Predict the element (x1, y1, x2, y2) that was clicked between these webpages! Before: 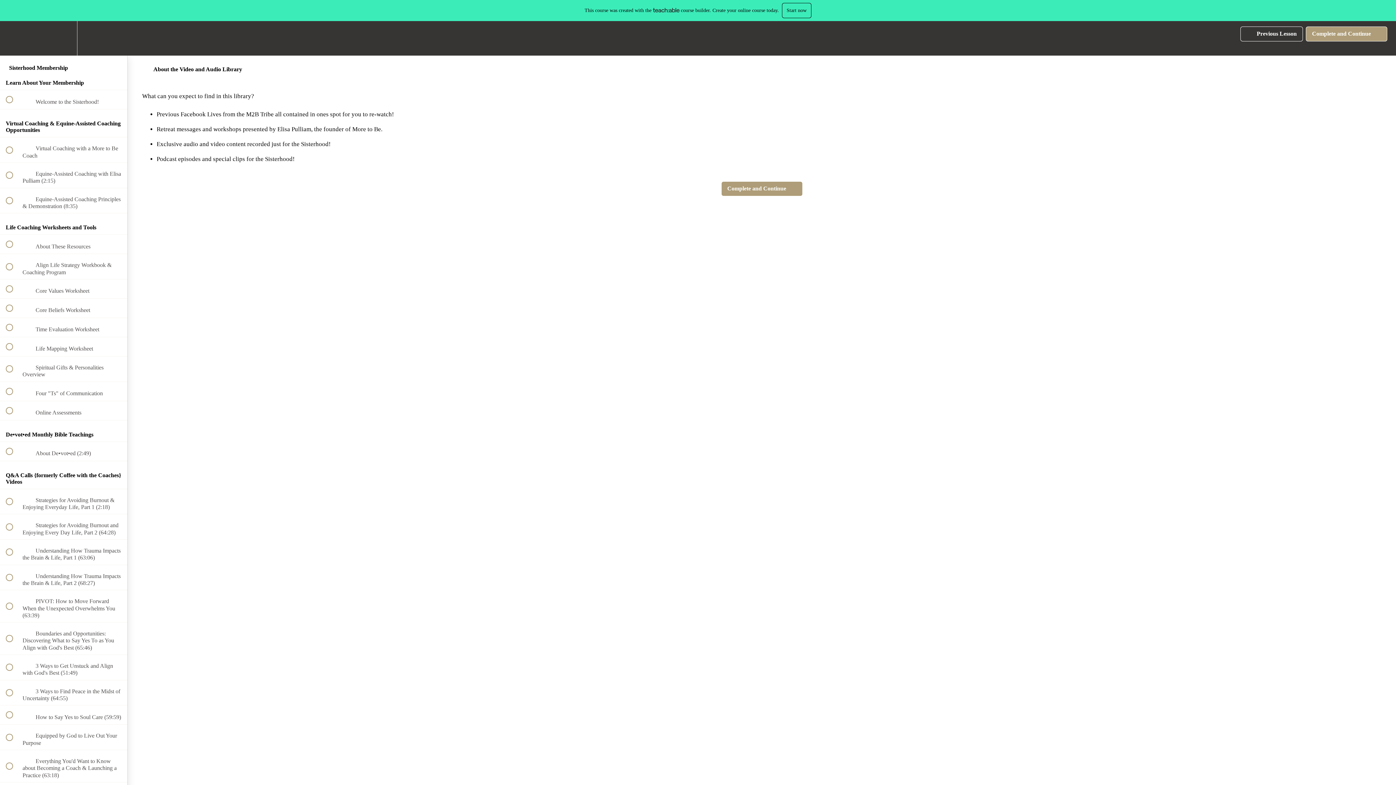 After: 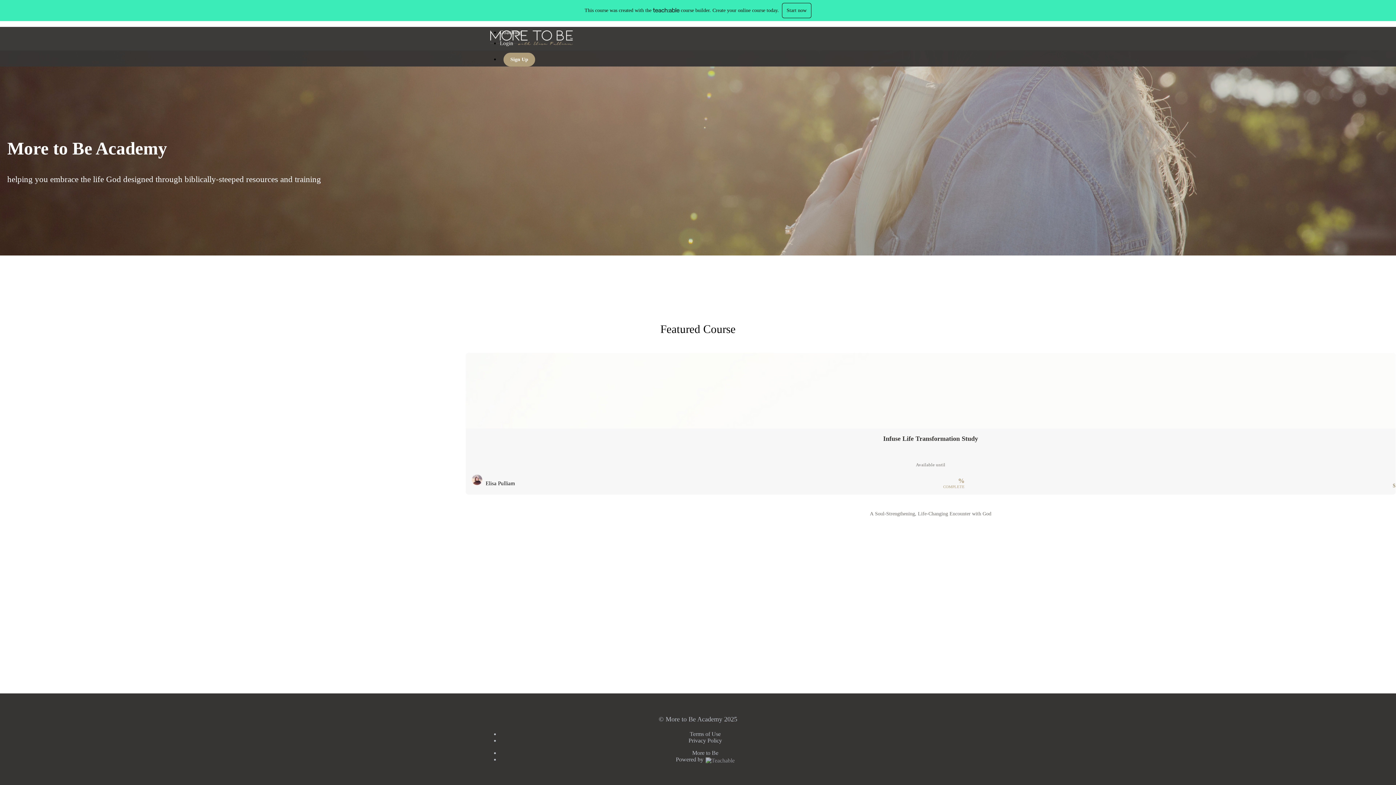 Action: label: Back to course curriculum bbox: (0, 21, 26, 55)